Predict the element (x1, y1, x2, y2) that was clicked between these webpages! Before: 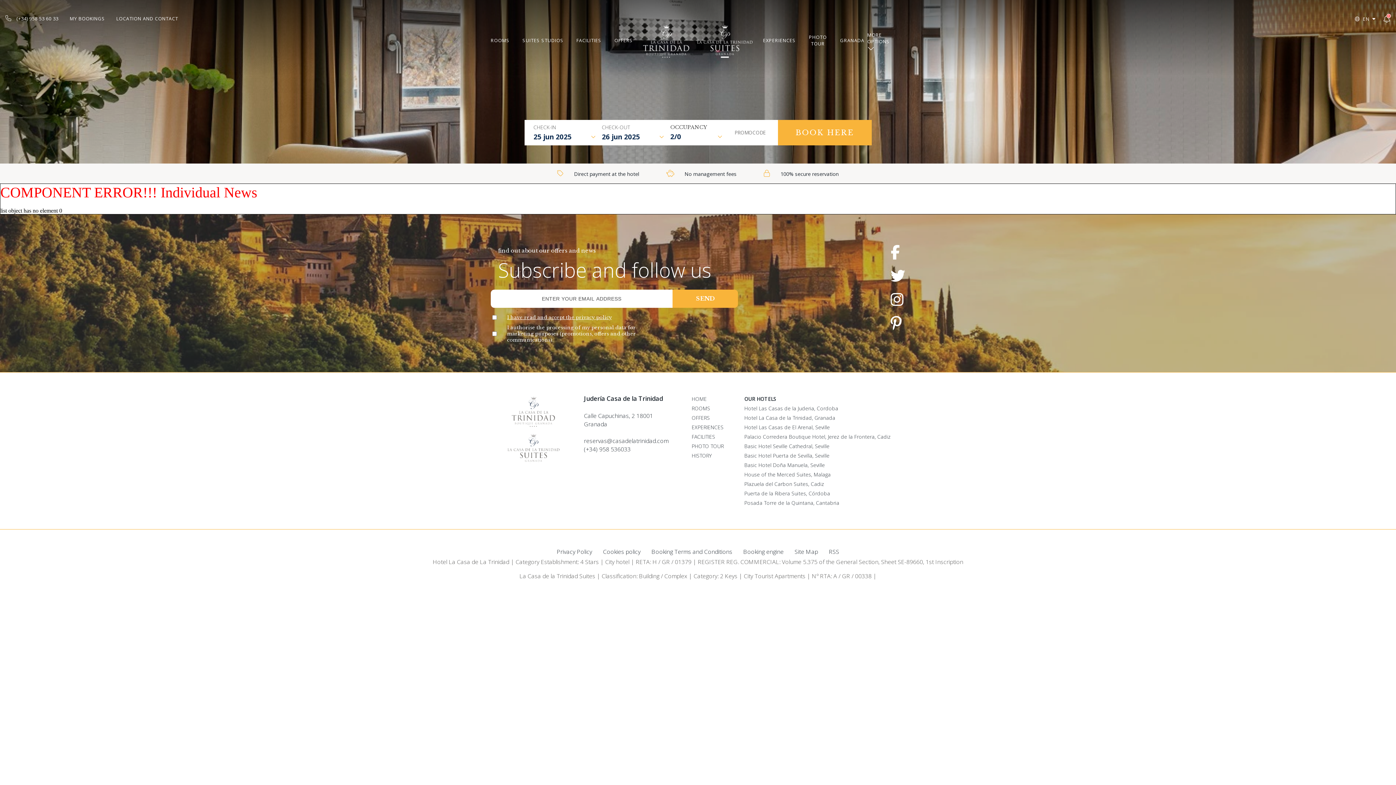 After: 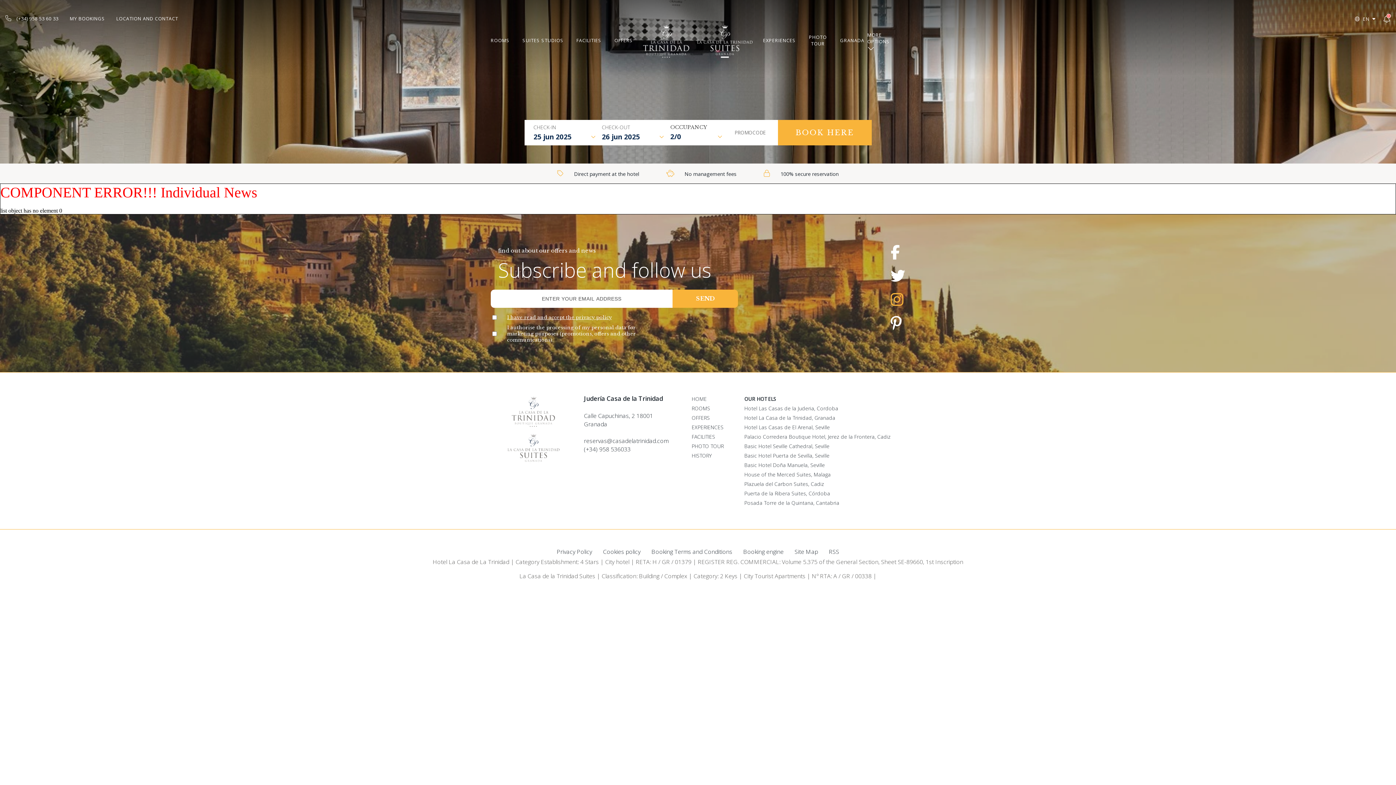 Action: bbox: (890, 290, 905, 309)